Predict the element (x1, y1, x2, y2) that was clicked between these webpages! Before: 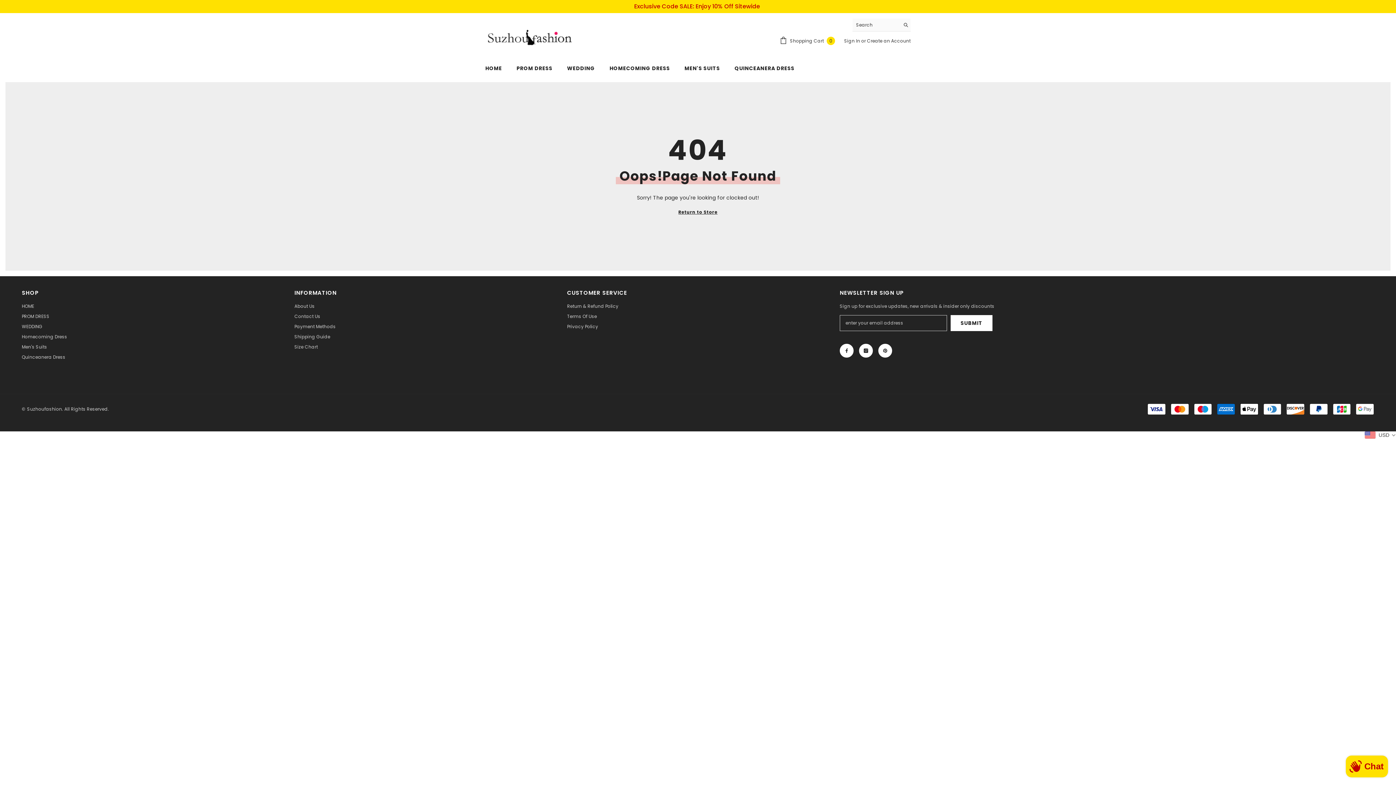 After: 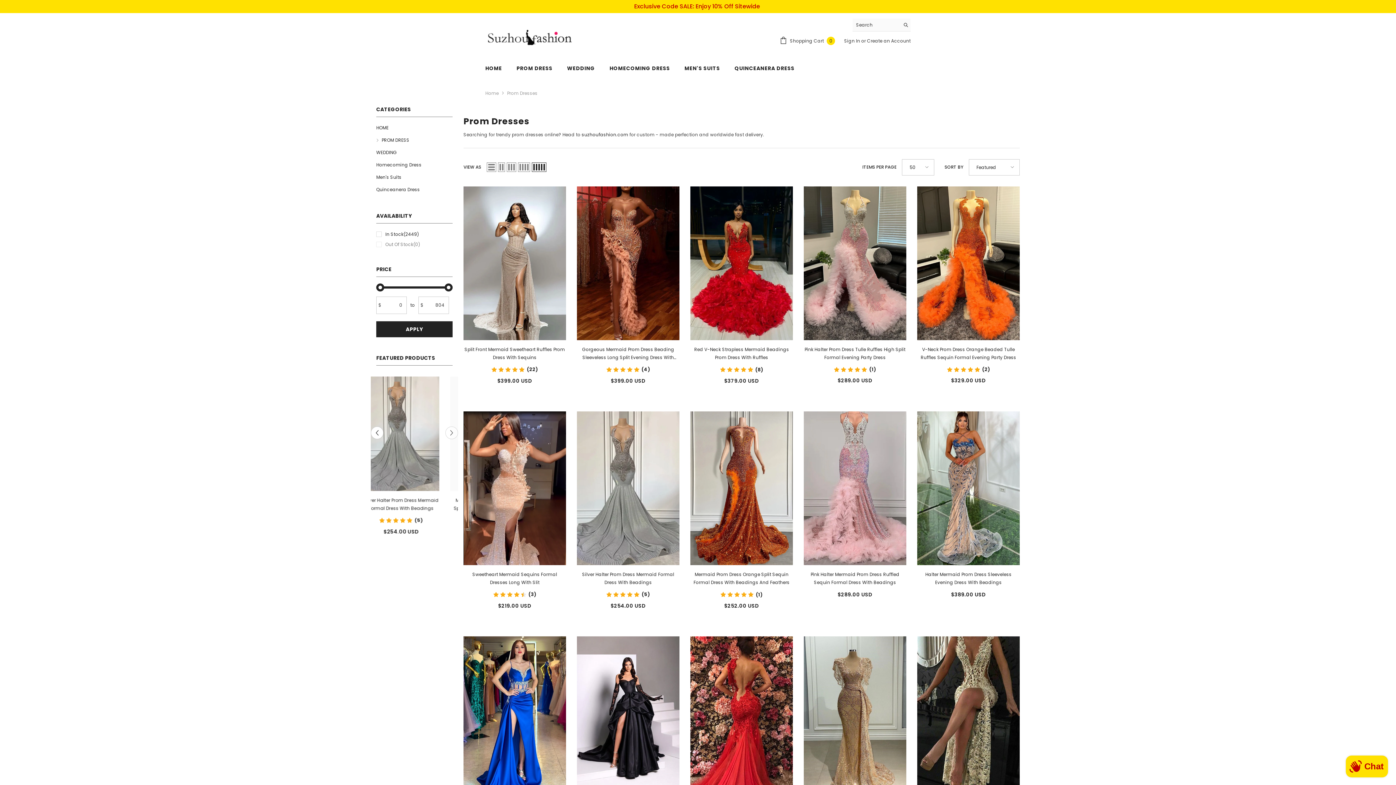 Action: bbox: (509, 64, 559, 76) label: PROM DRESS